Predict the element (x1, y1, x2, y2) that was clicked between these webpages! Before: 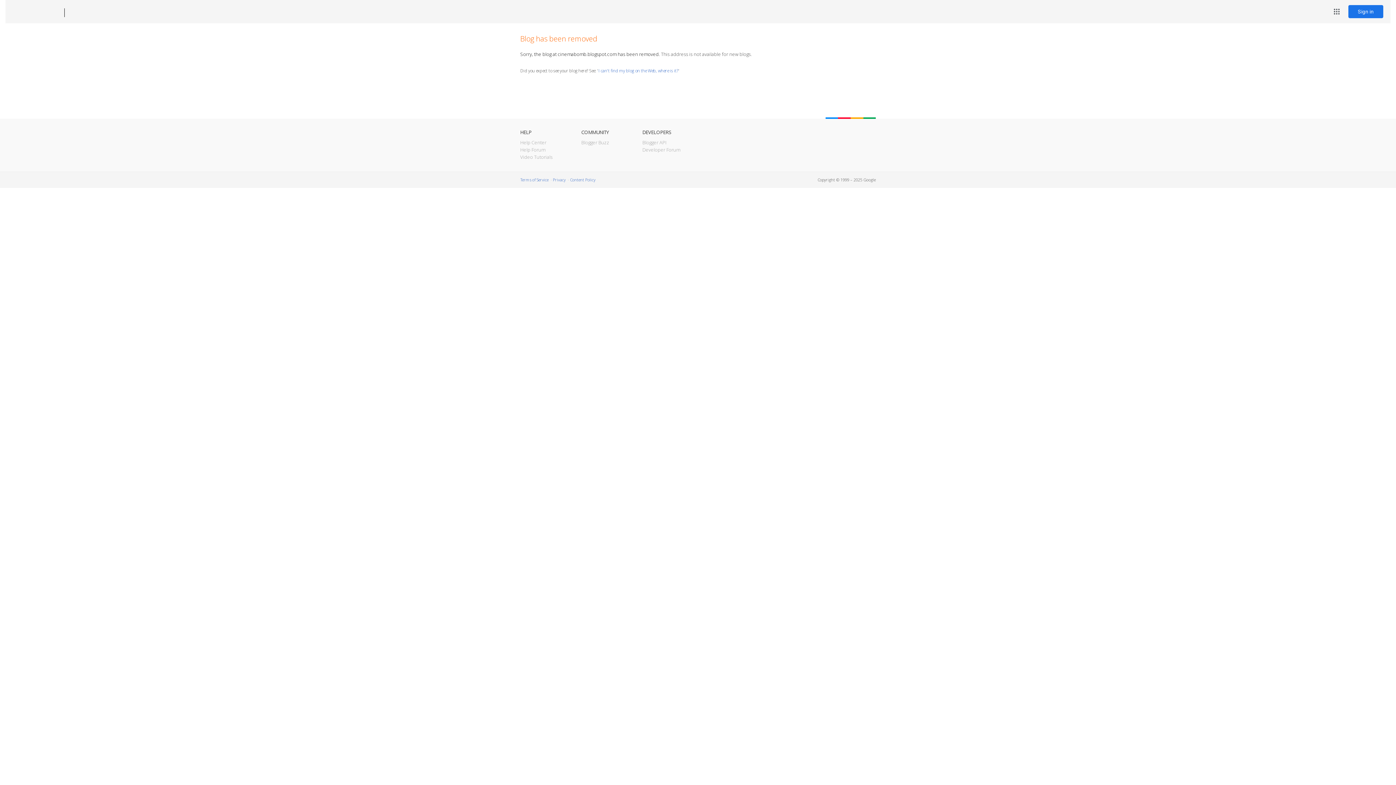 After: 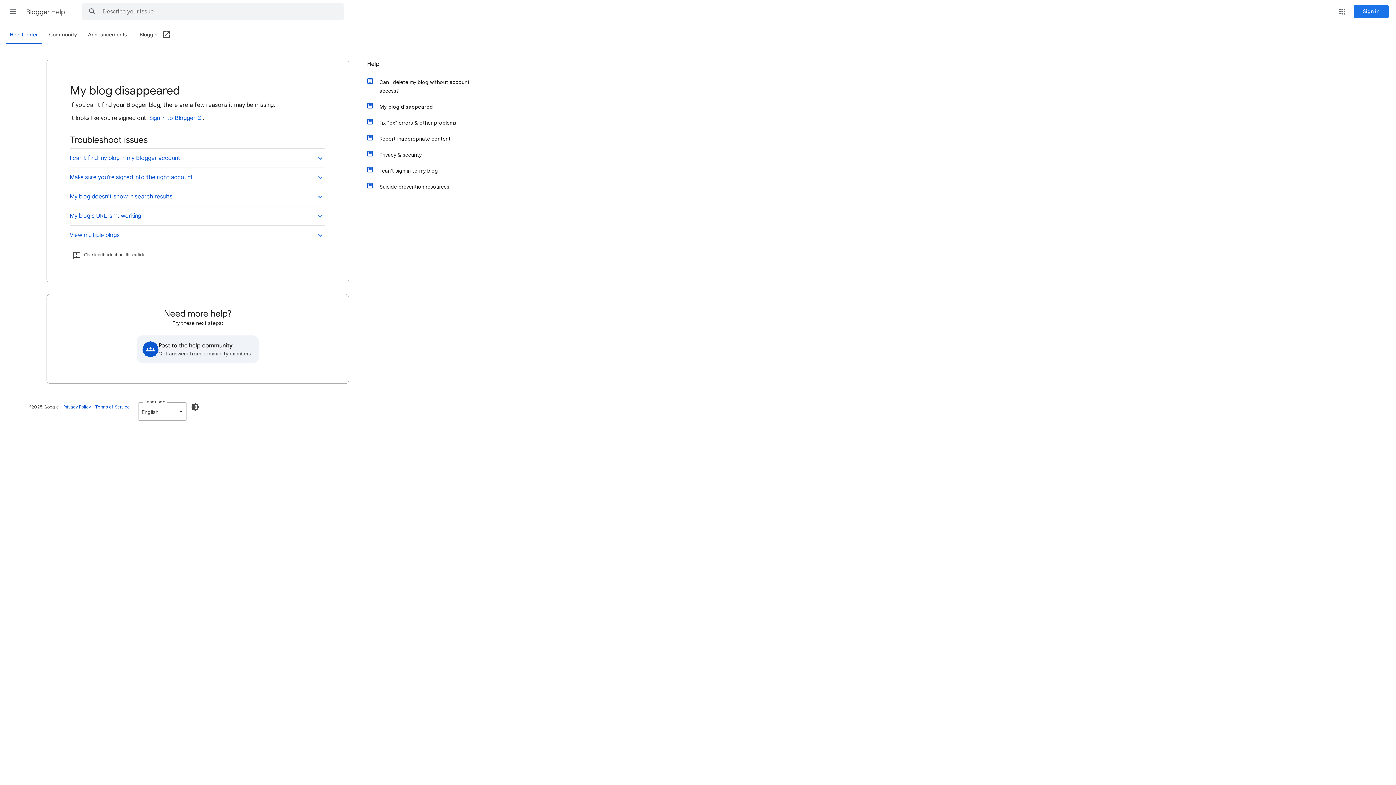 Action: bbox: (598, 67, 678, 73) label: I can't find my blog on the Web, where is it?